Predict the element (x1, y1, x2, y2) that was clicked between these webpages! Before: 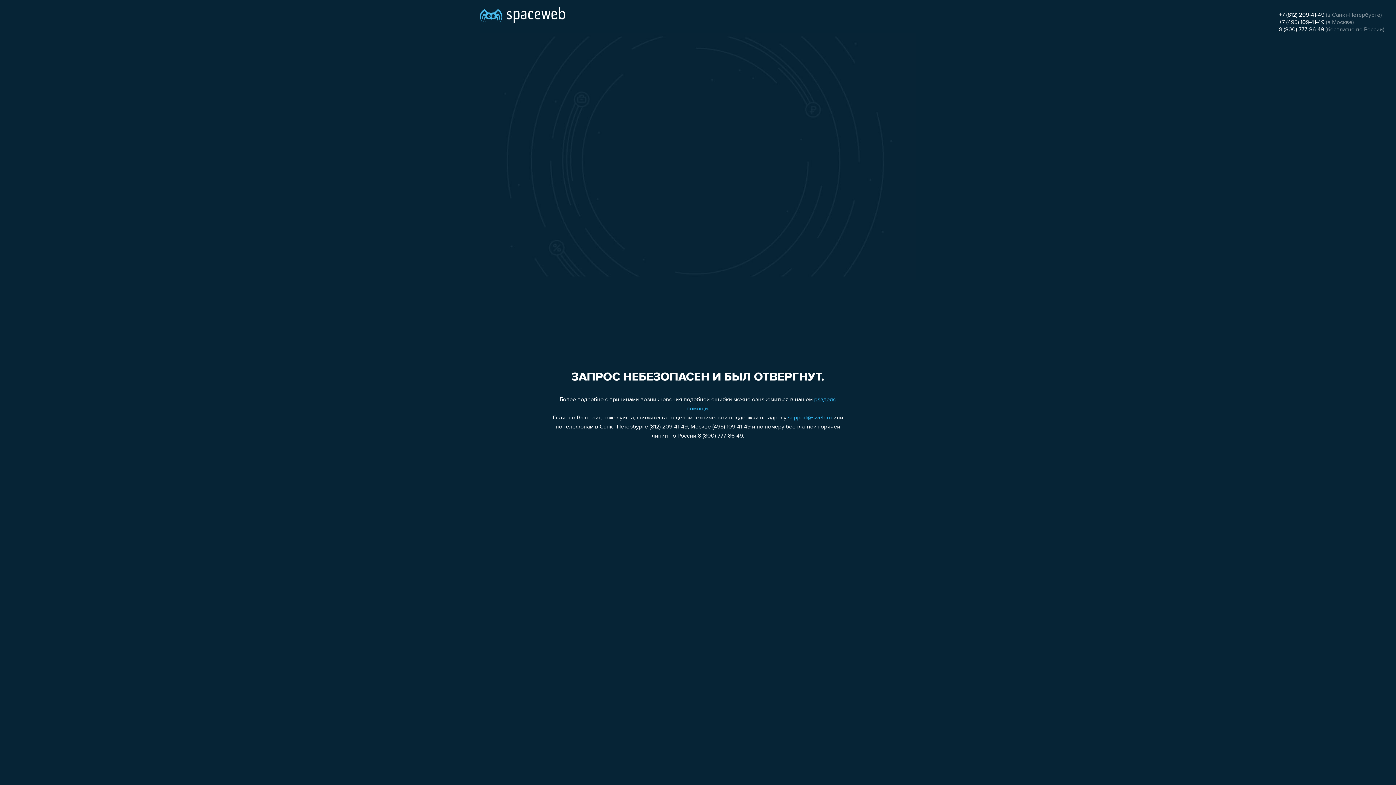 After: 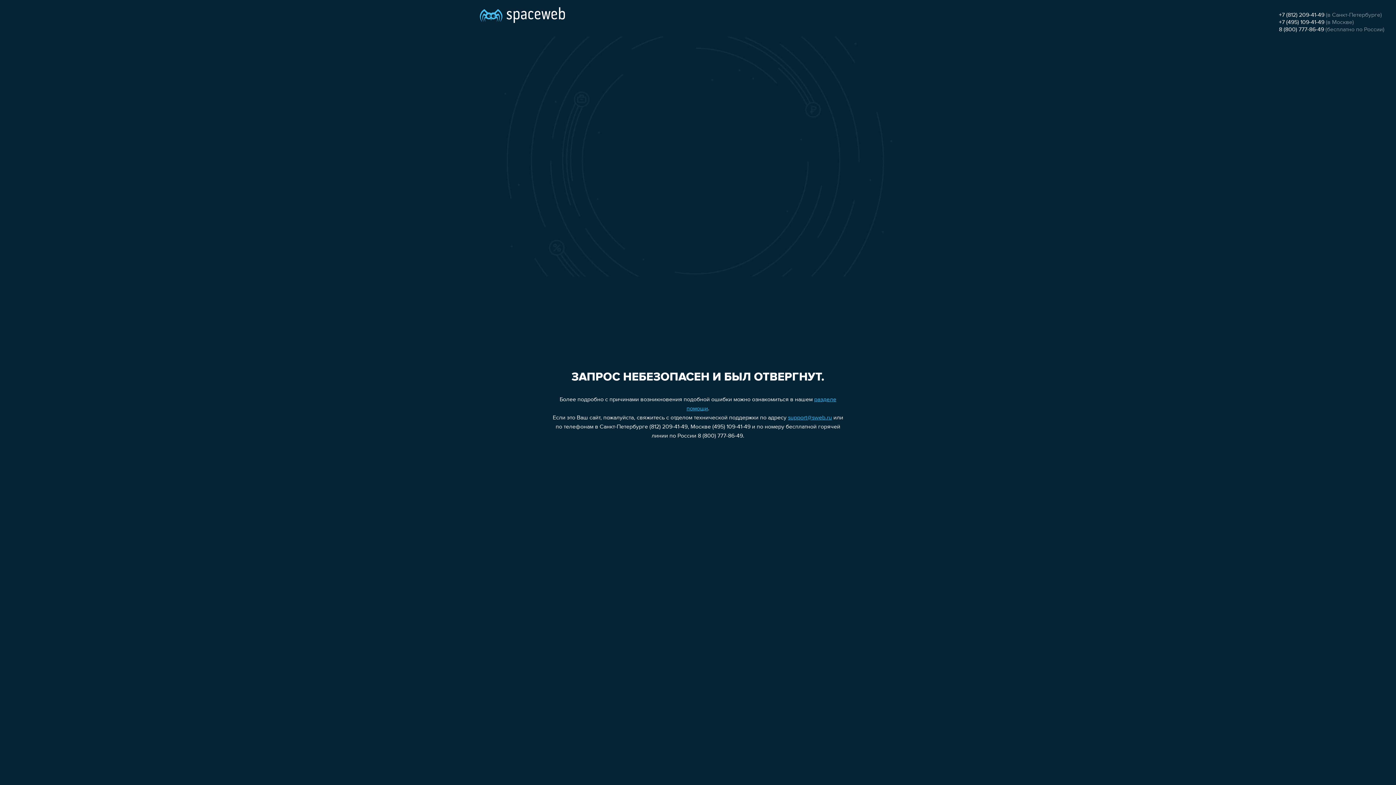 Action: label: support@sweb.ru bbox: (788, 415, 832, 421)